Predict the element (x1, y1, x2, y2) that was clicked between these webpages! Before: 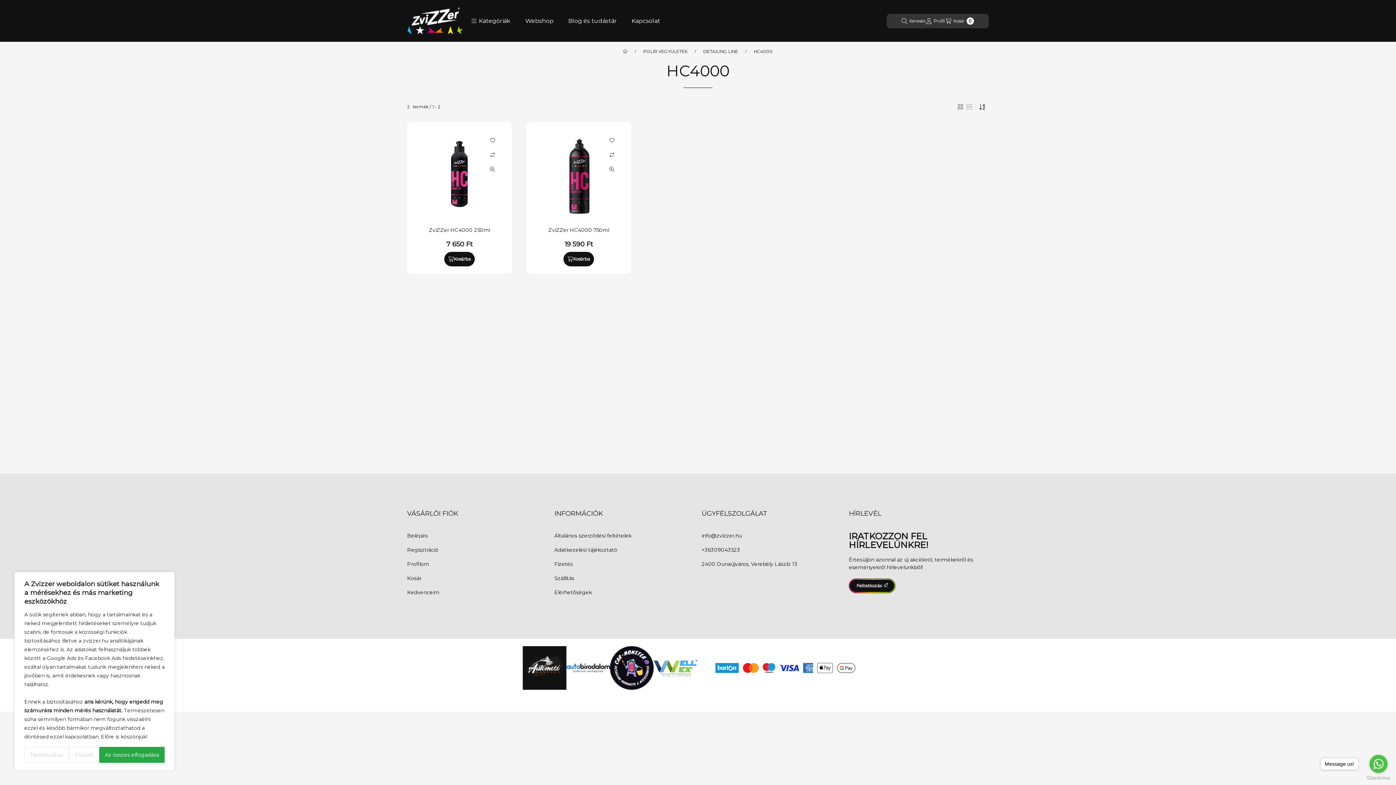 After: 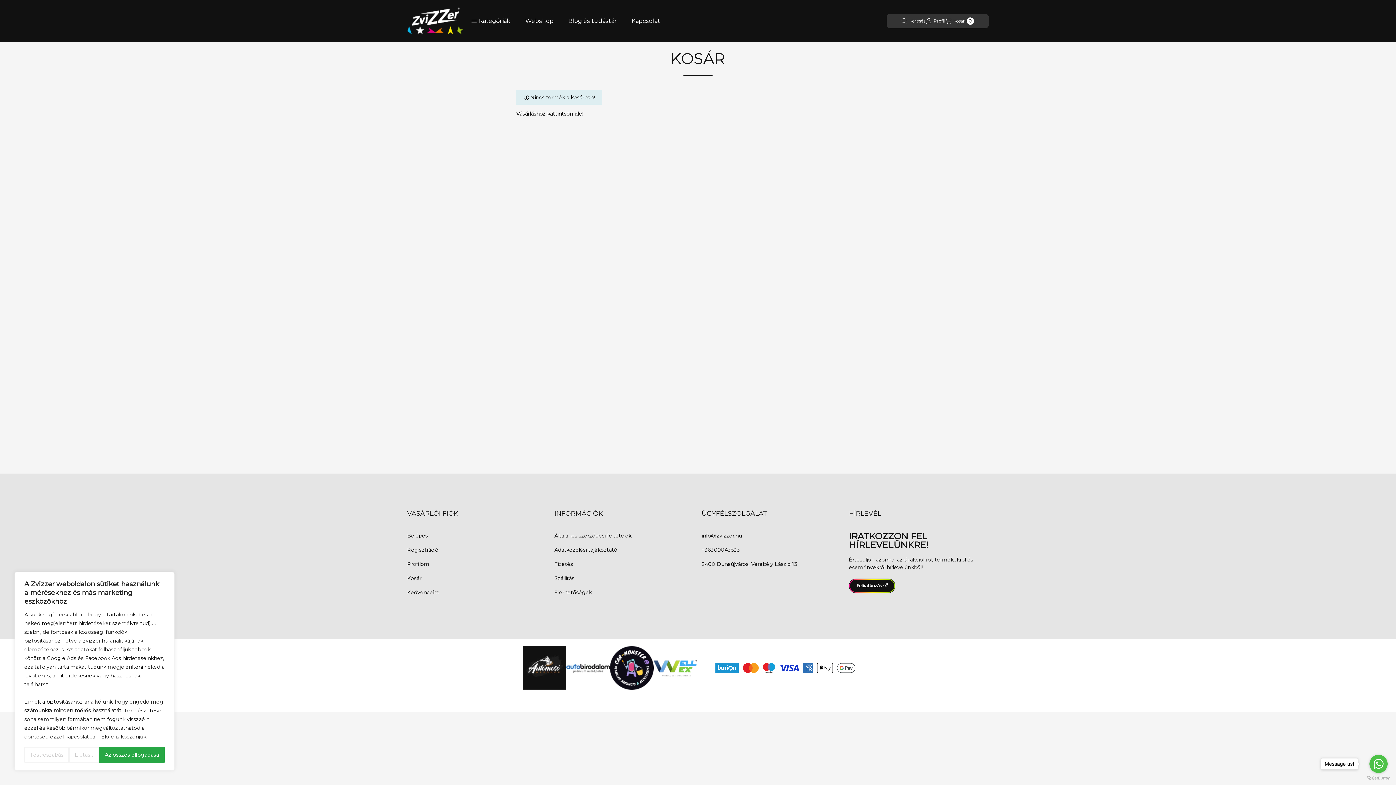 Action: bbox: (407, 574, 421, 582) label: Kosár